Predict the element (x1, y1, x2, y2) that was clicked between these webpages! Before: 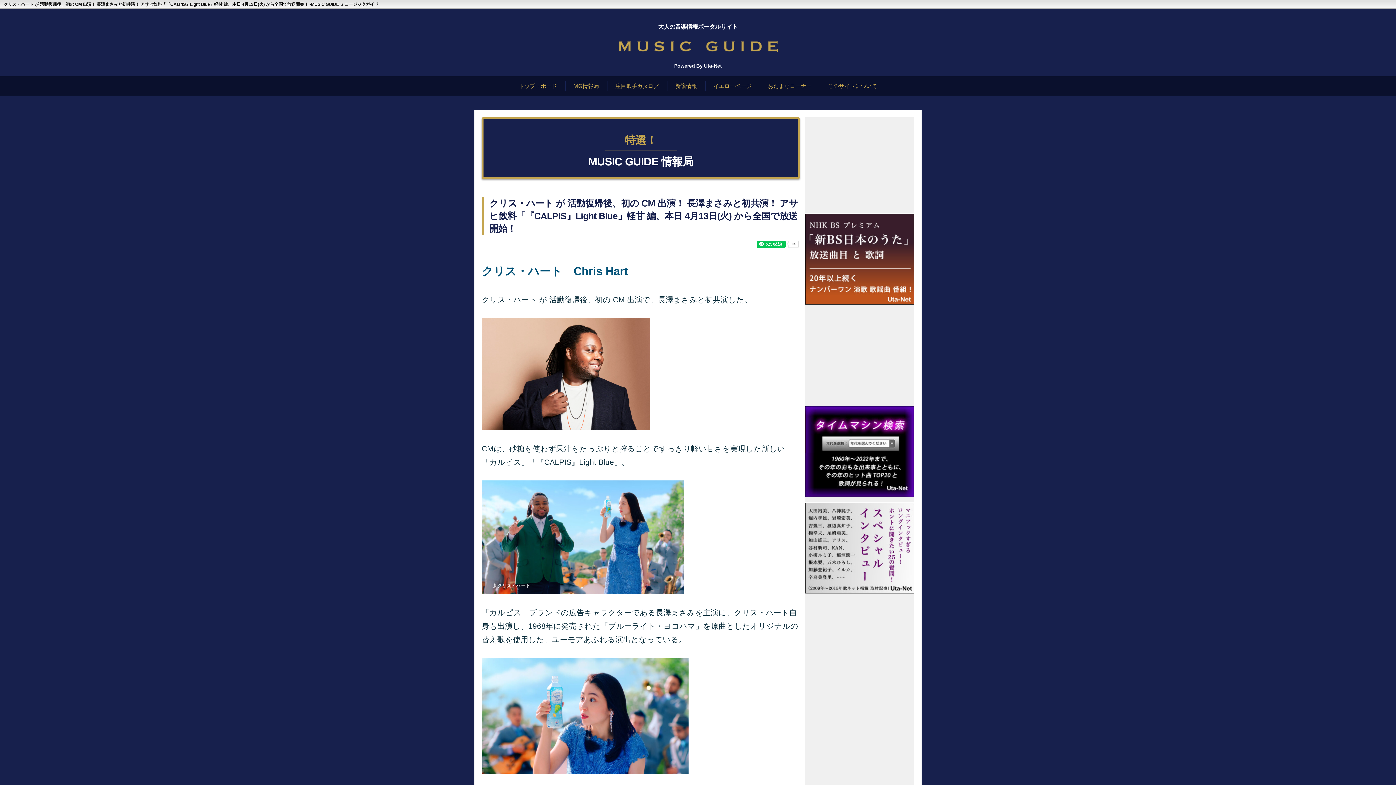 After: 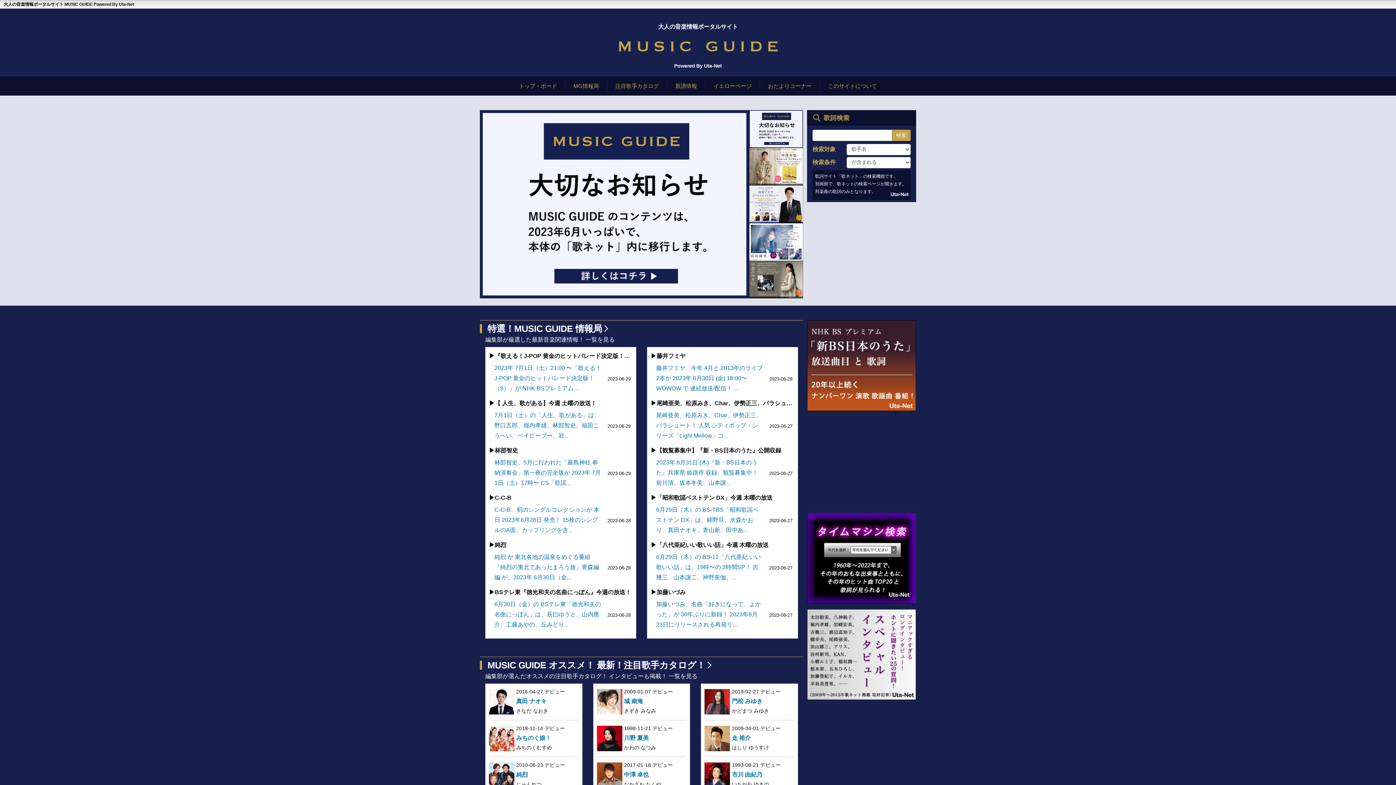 Action: bbox: (8, 41, 1387, 51)